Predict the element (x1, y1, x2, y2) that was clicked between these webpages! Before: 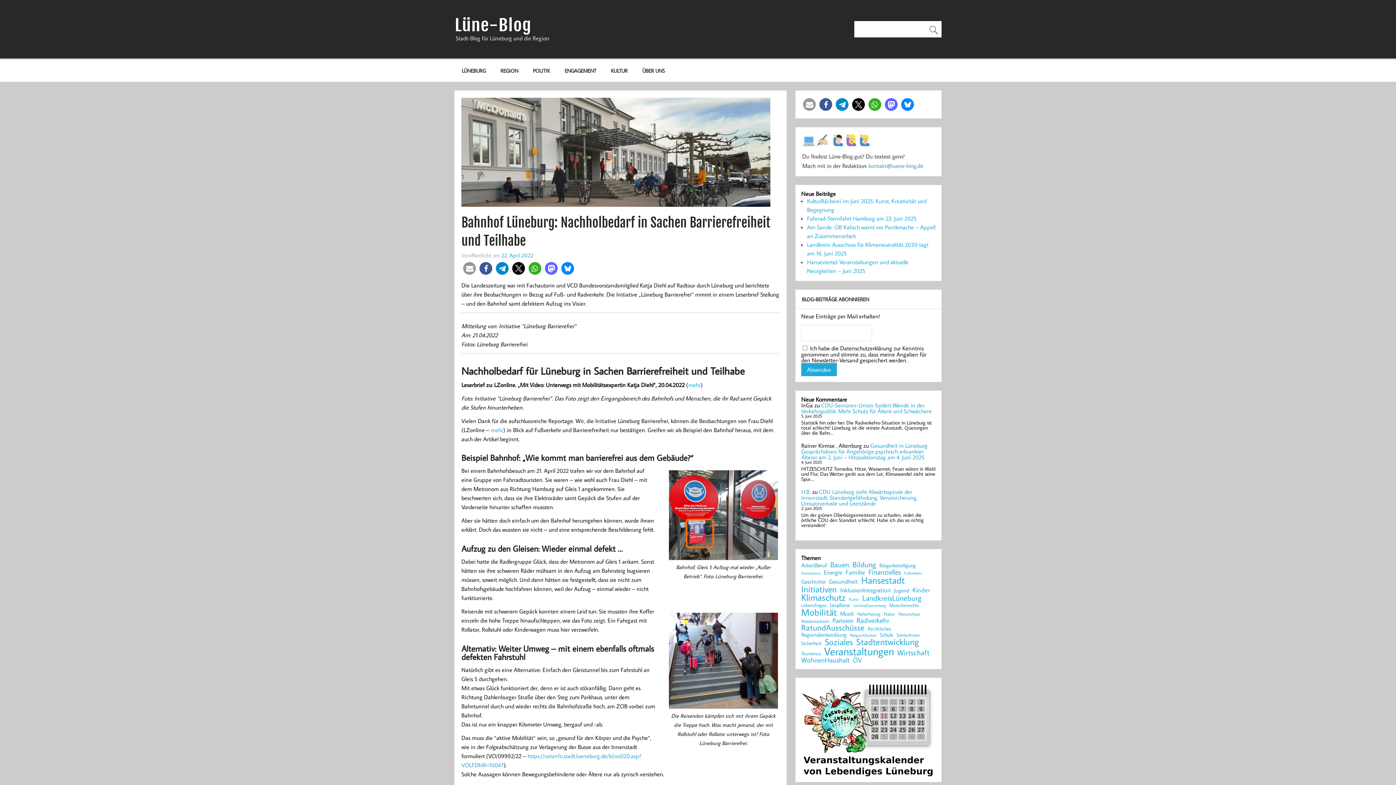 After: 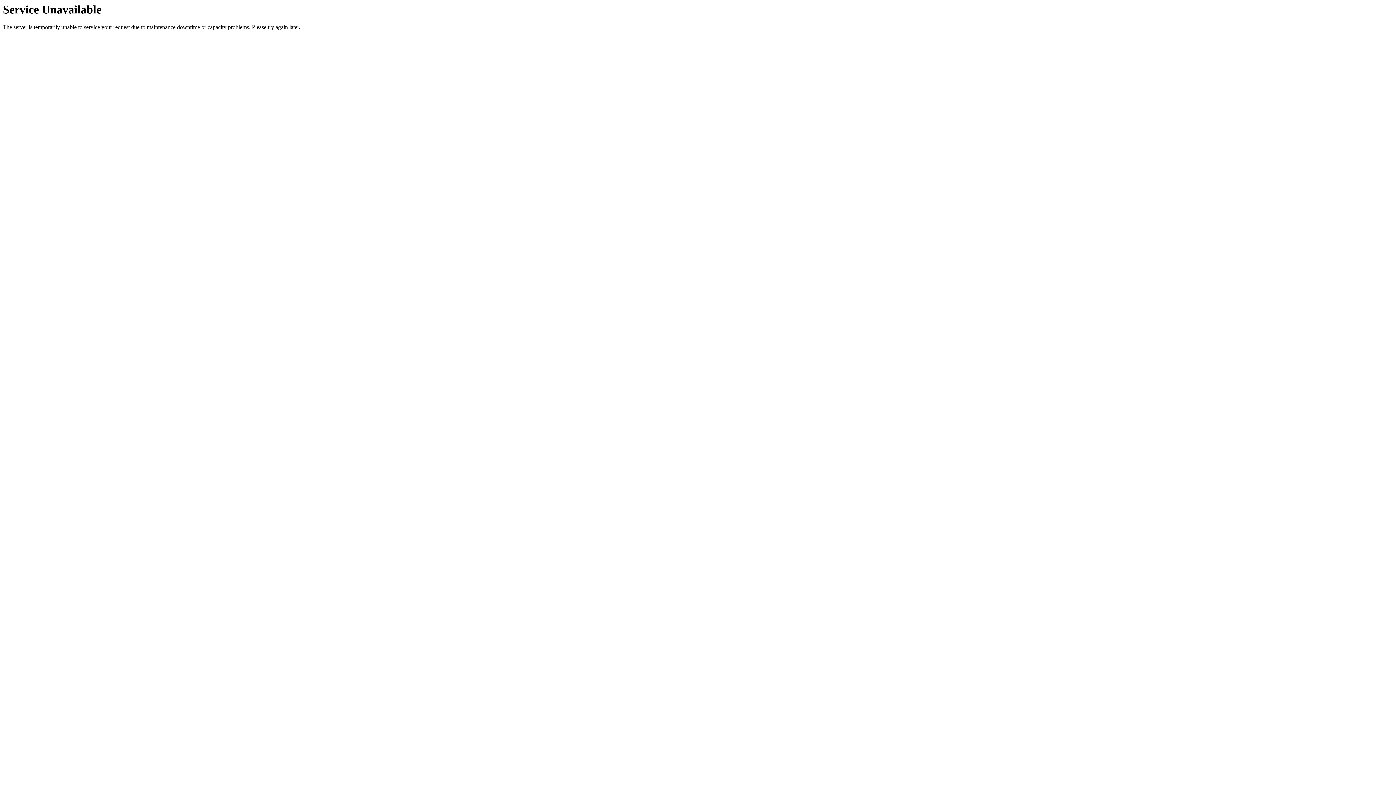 Action: label: LÜNEBURG bbox: (454, 60, 493, 81)